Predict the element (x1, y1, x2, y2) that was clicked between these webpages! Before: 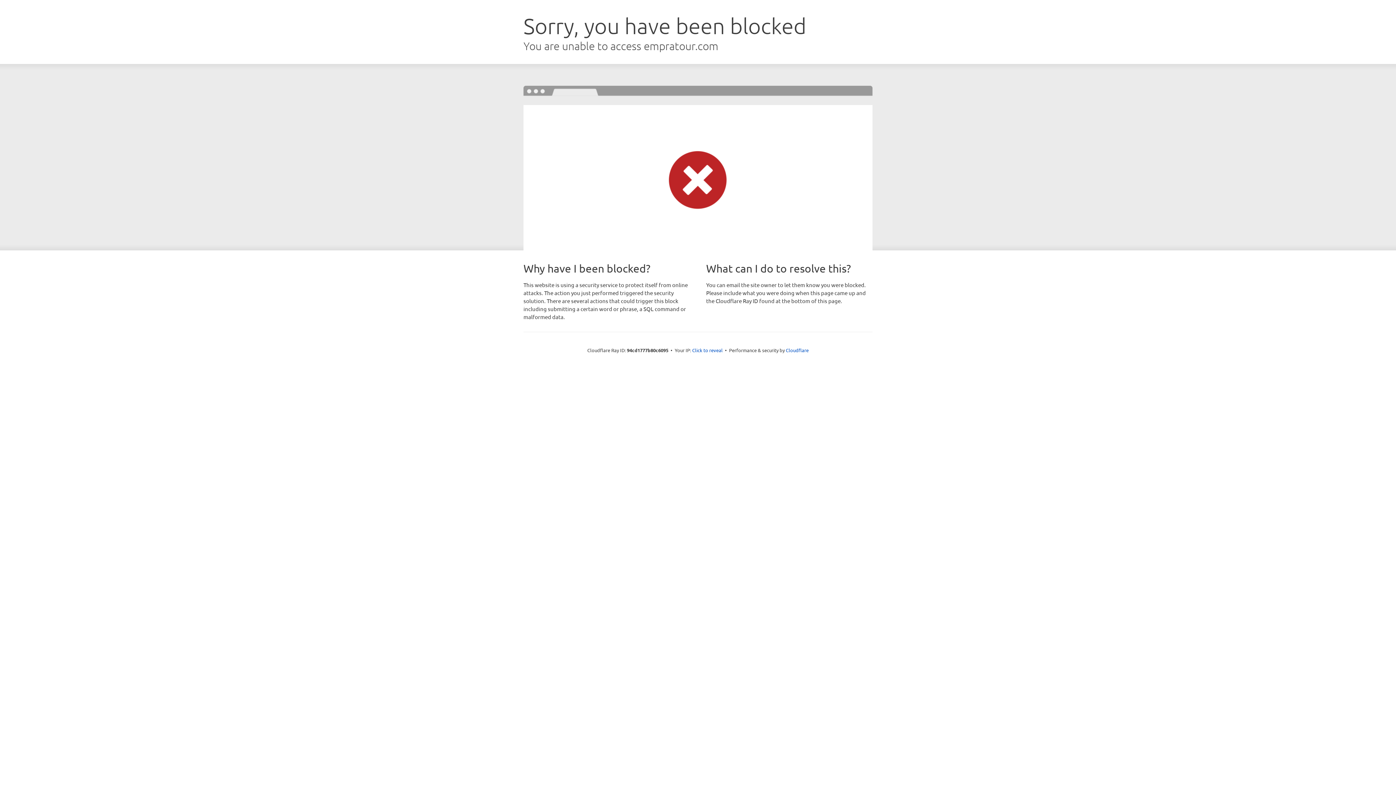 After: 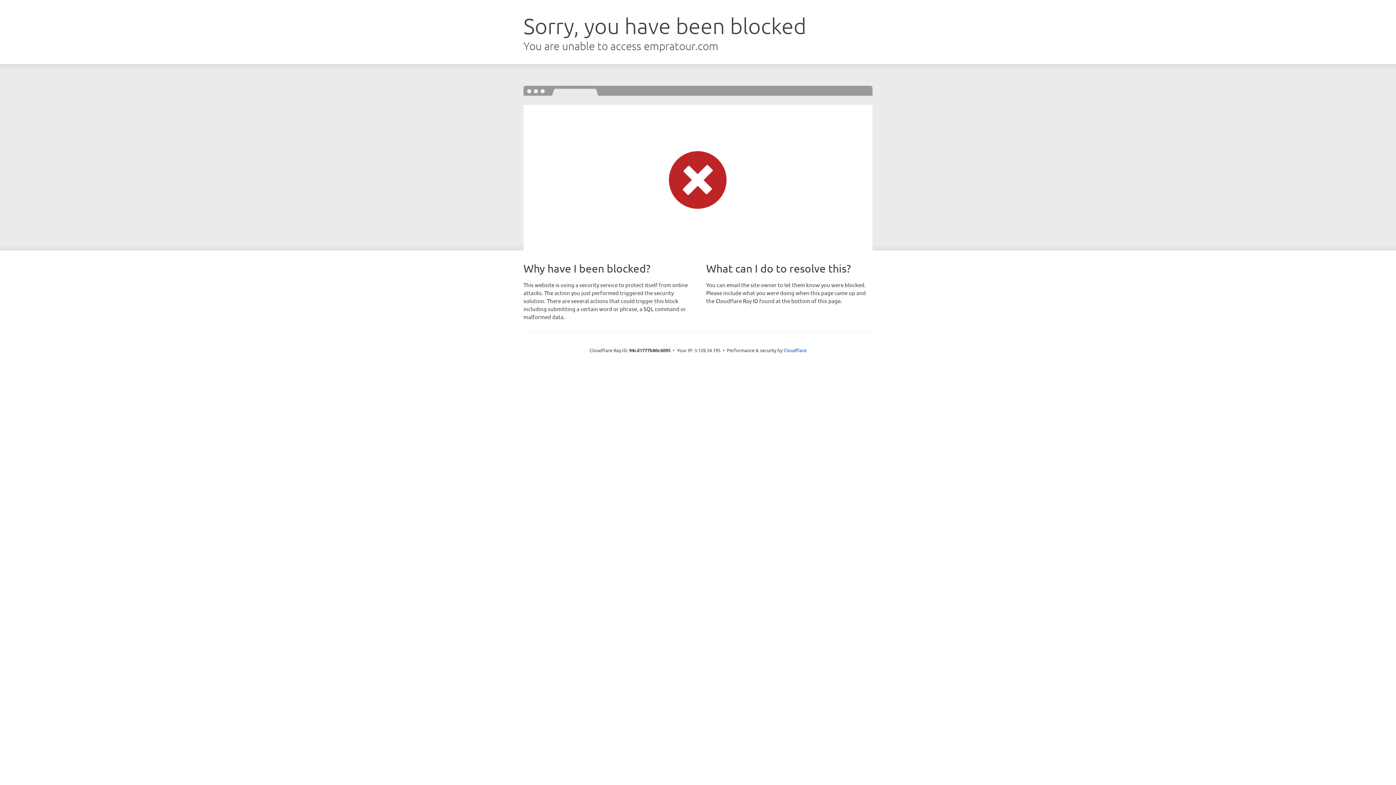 Action: bbox: (692, 346, 722, 353) label: Click to reveal